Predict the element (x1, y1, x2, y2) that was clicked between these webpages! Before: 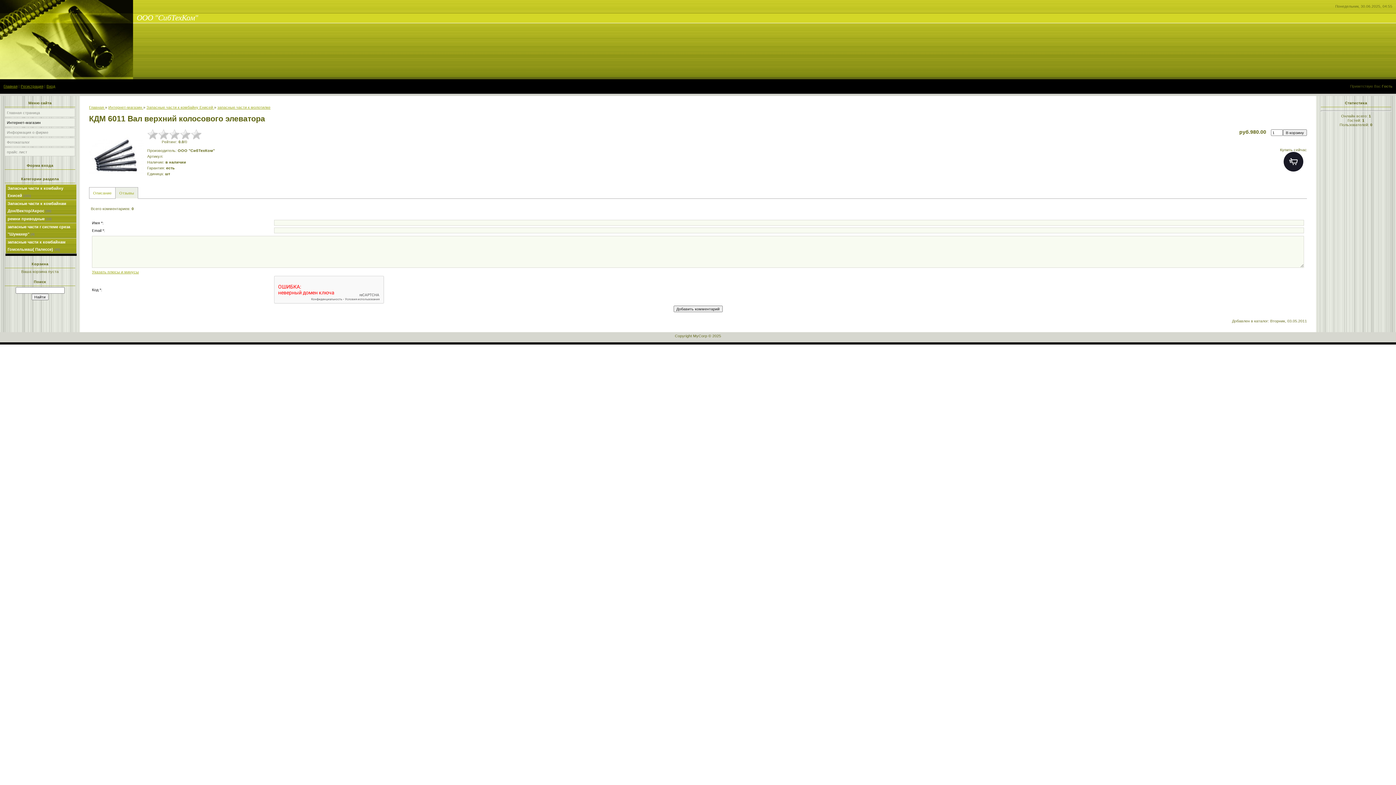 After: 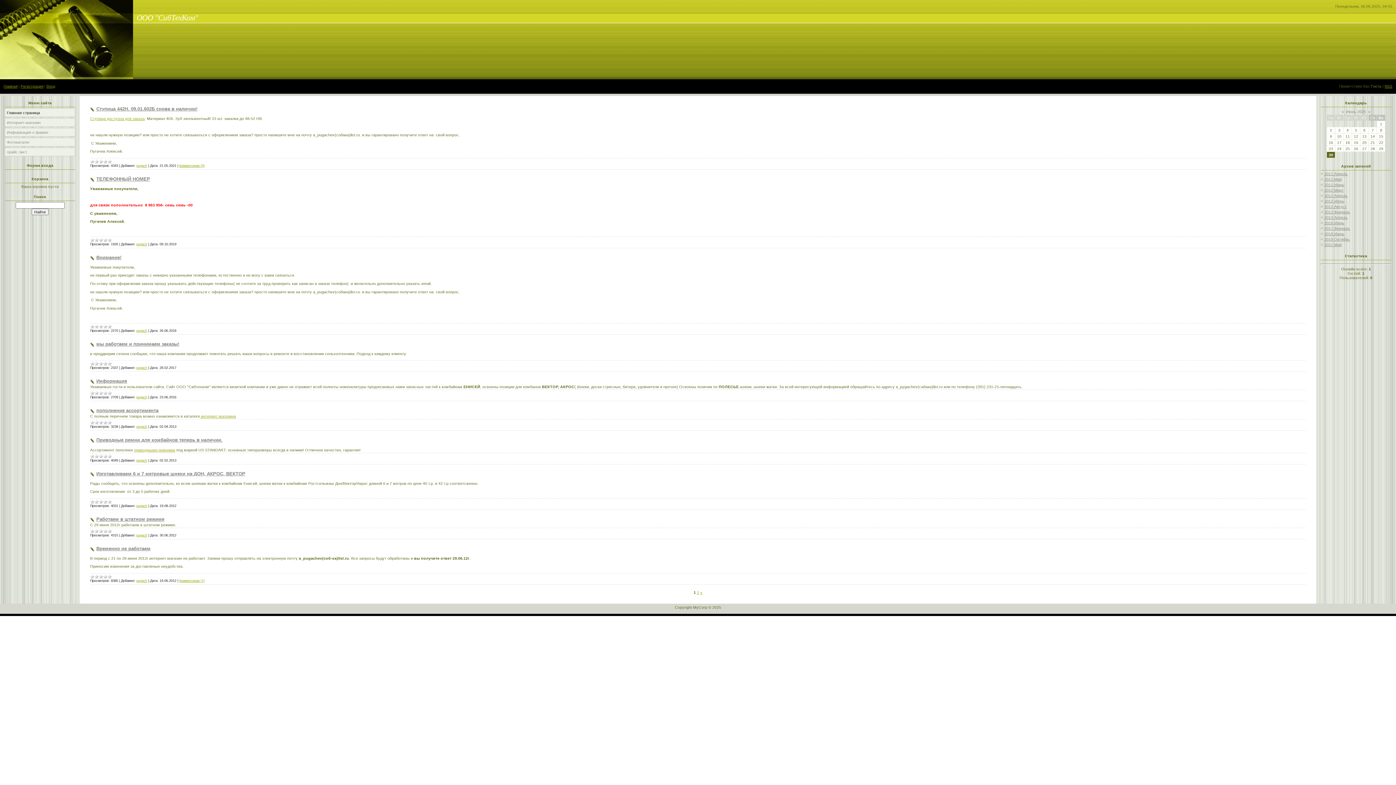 Action: bbox: (89, 105, 105, 109) label: Главная 